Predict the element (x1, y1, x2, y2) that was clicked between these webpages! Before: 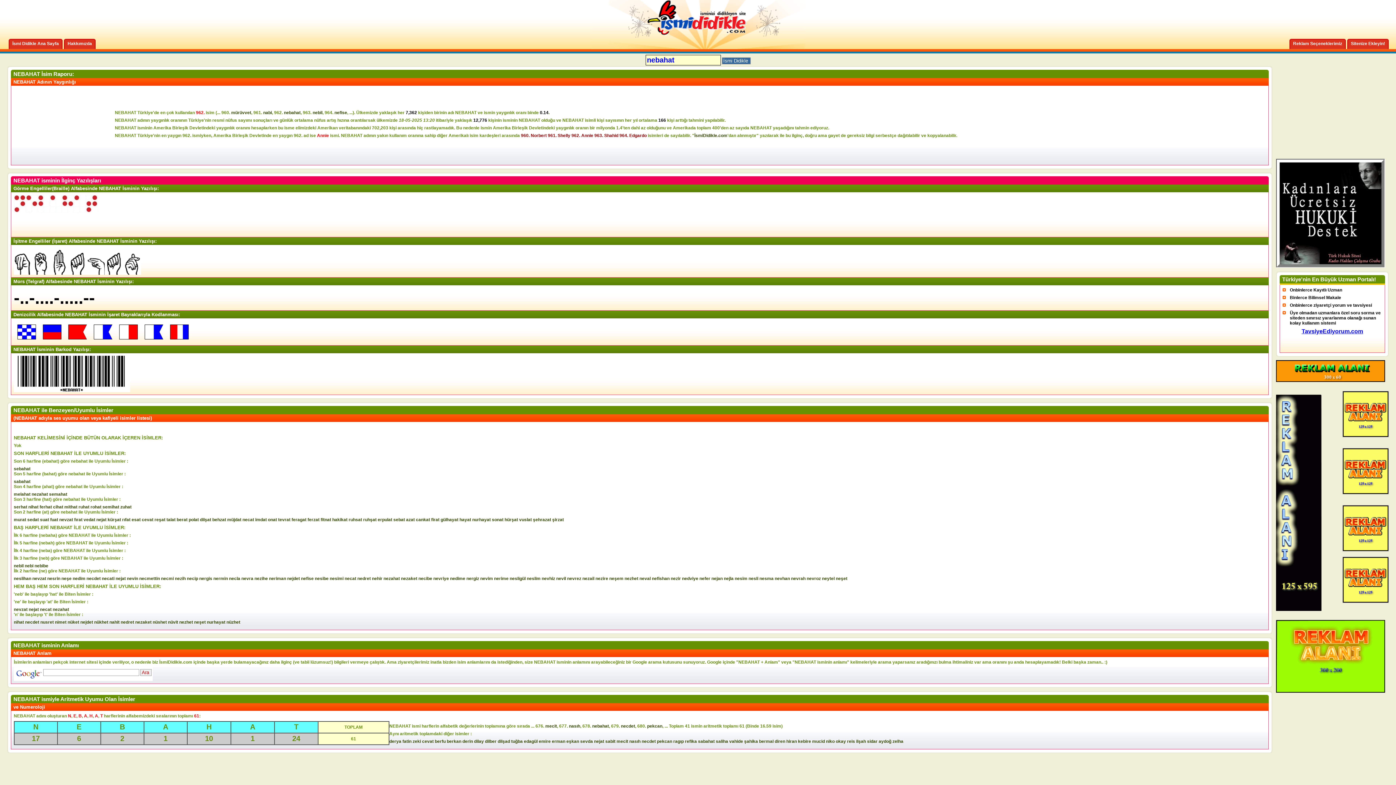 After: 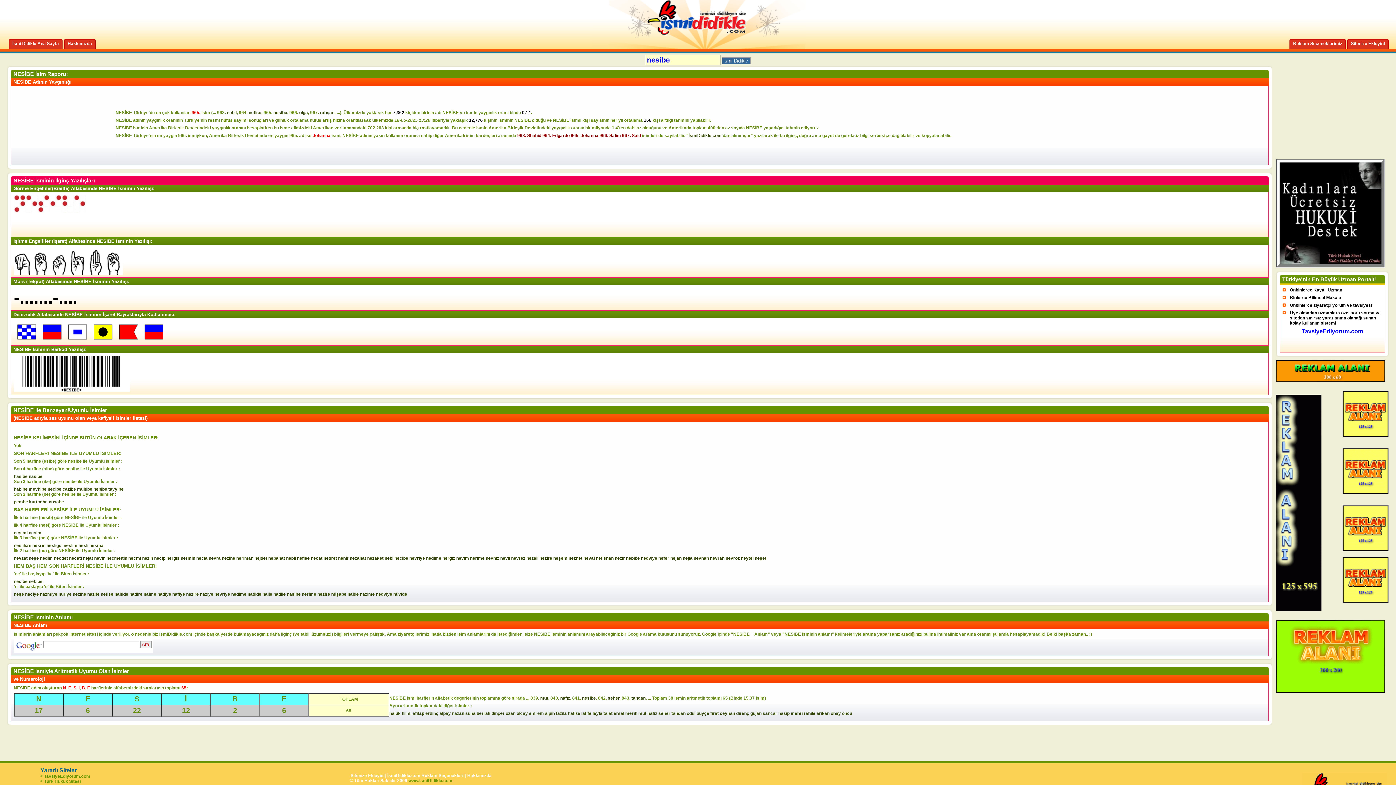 Action: bbox: (314, 576, 328, 581) label: nesibe